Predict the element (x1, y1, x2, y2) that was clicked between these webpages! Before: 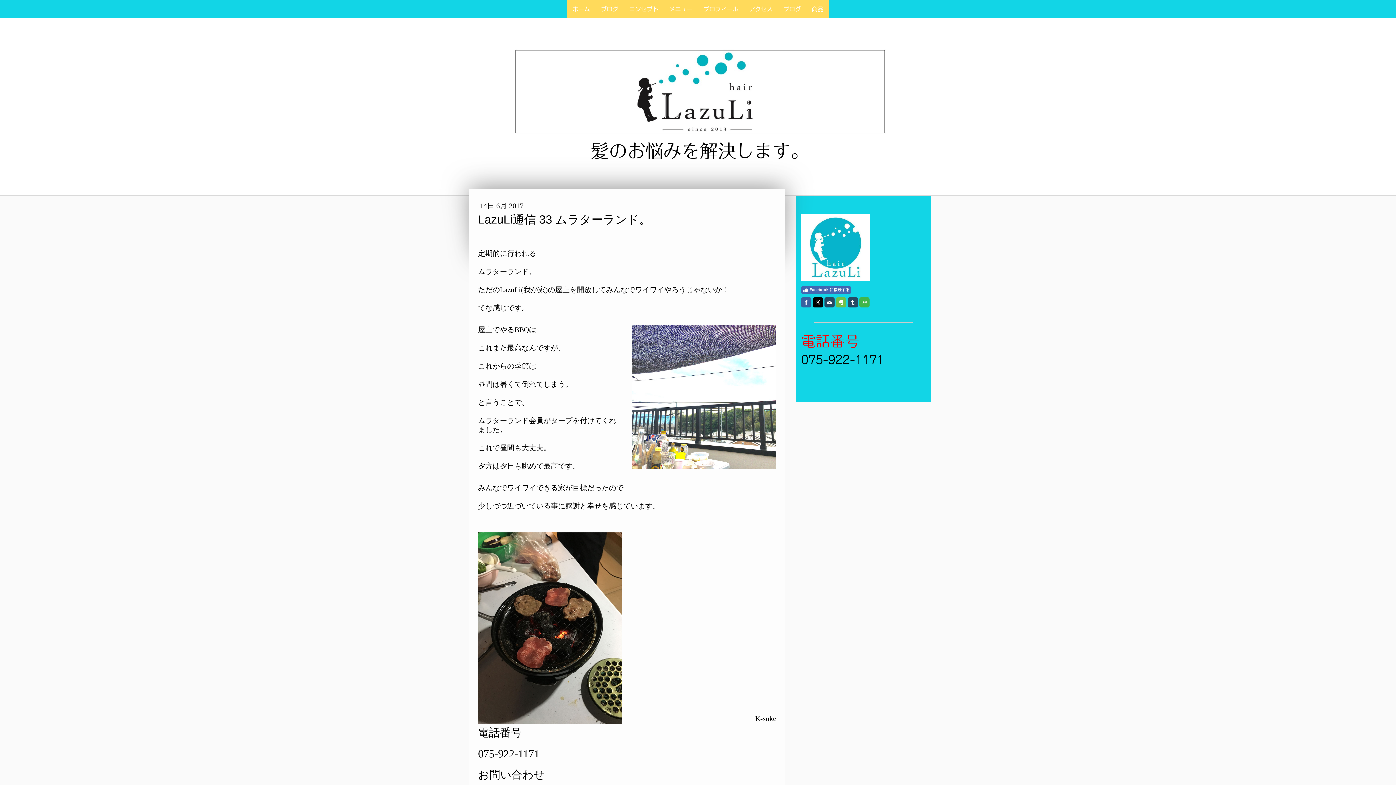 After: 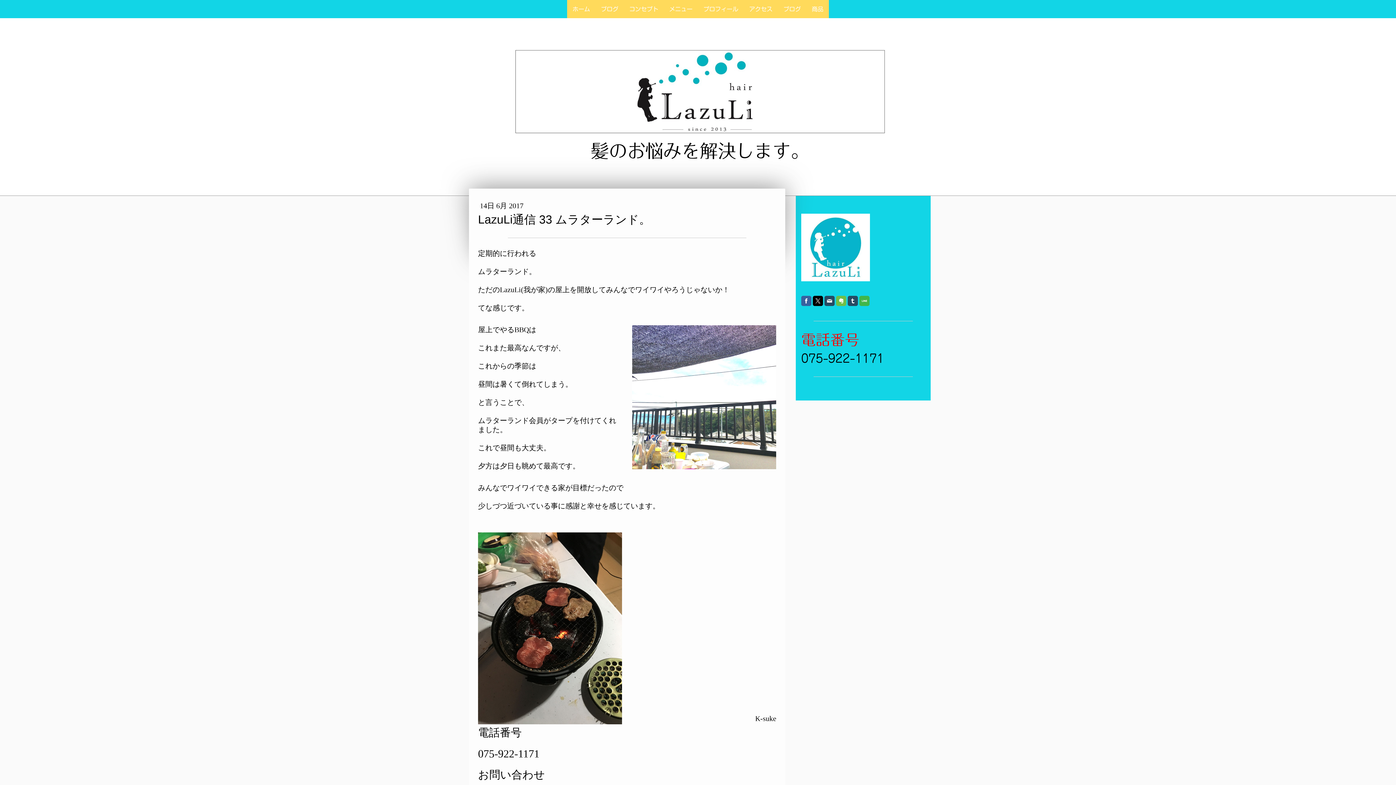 Action: bbox: (801, 286, 851, 293) label: Facebook に接続する